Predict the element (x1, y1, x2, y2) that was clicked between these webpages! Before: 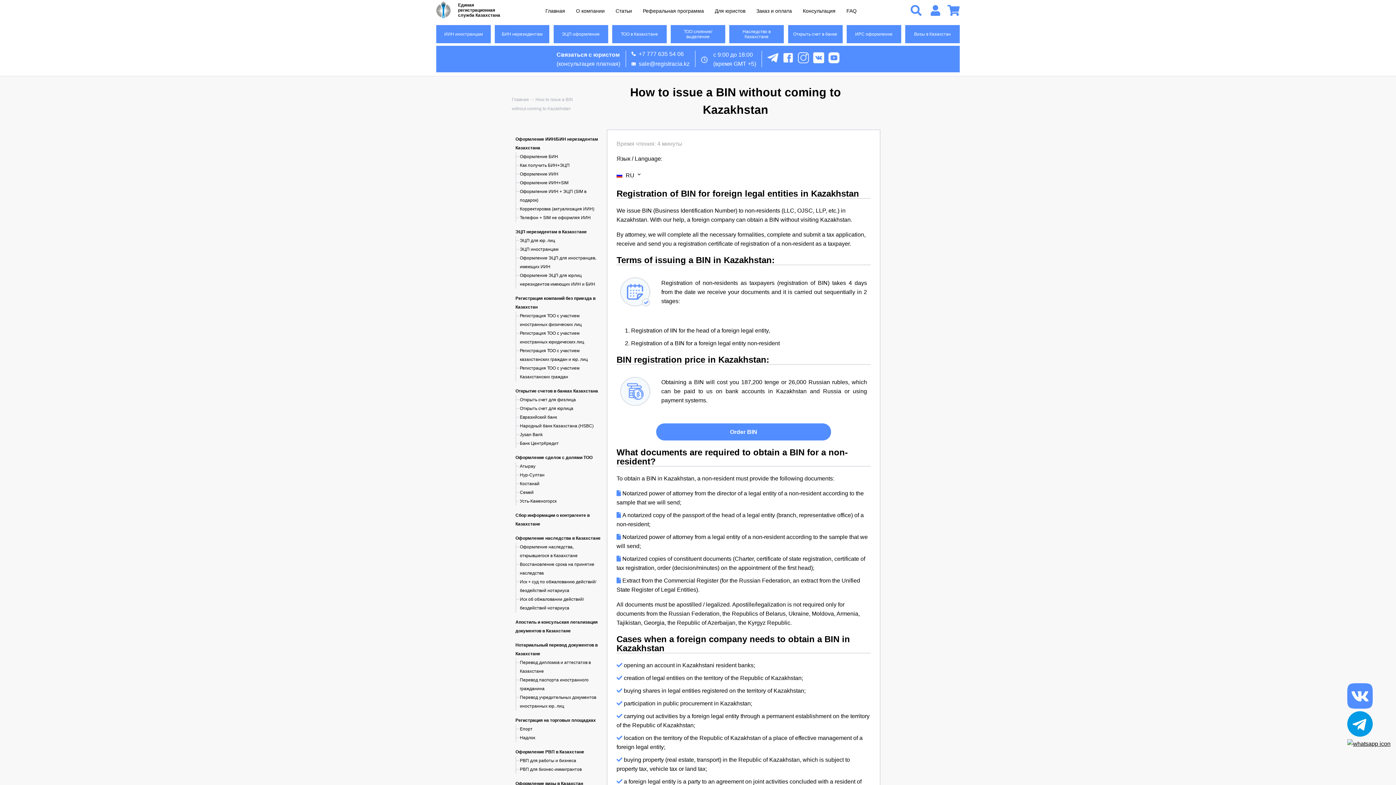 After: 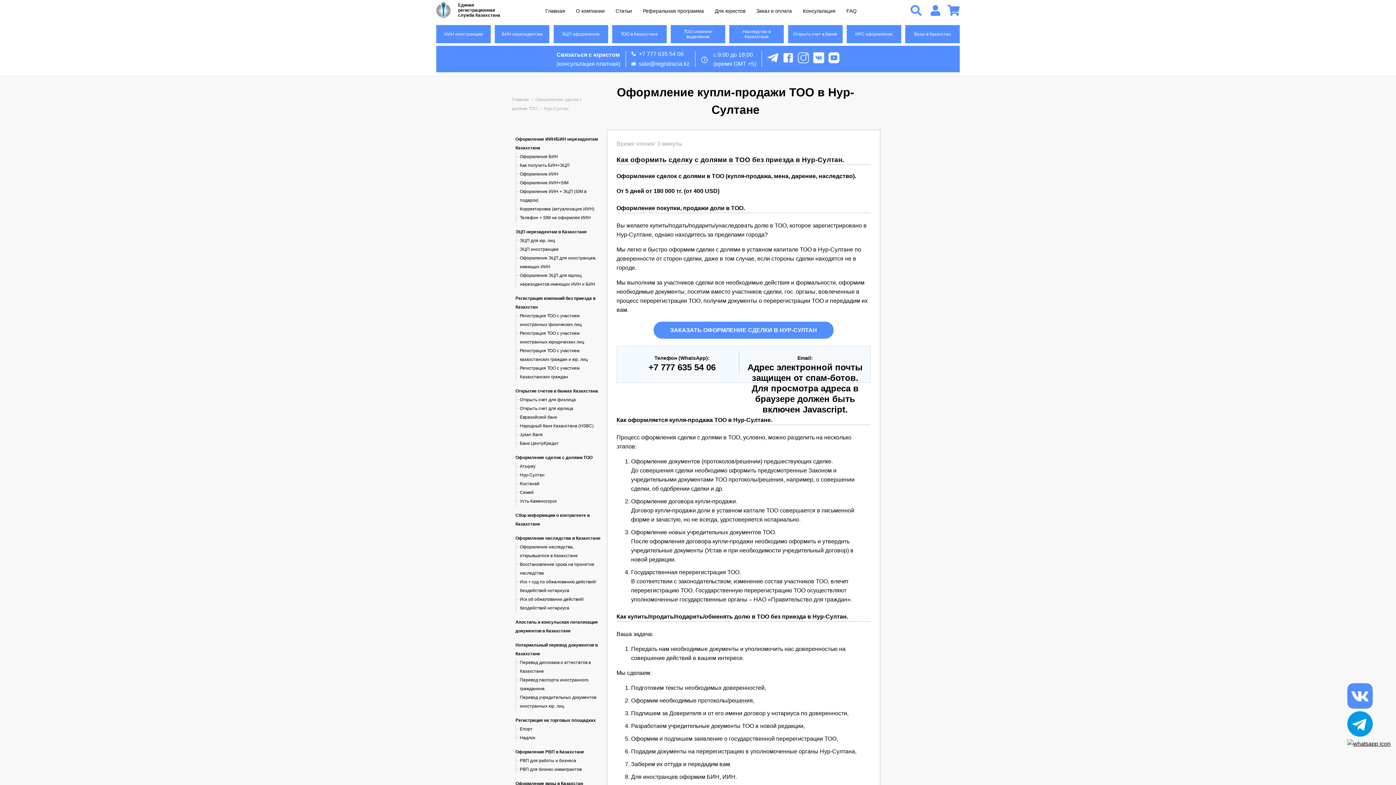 Action: bbox: (520, 472, 544, 477) label: Нур-Султан